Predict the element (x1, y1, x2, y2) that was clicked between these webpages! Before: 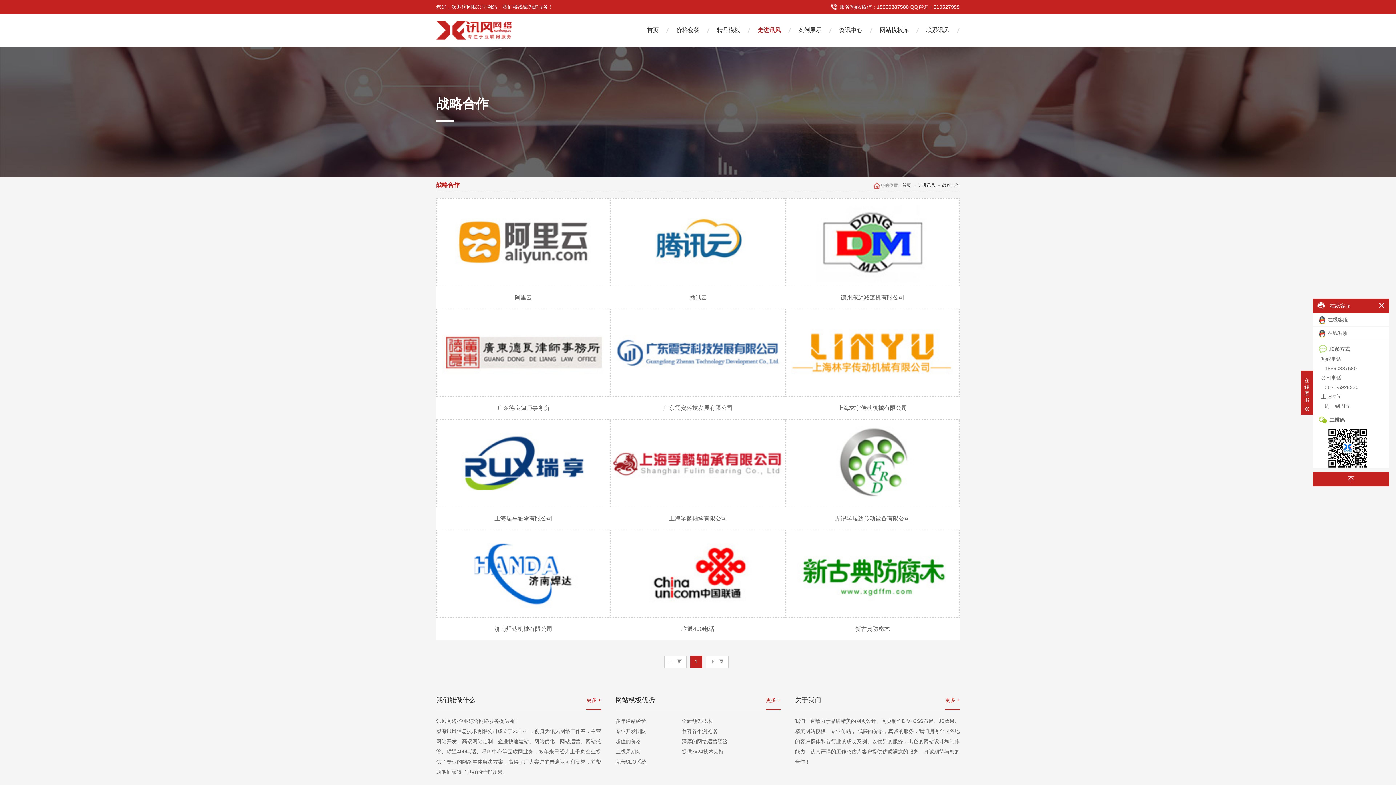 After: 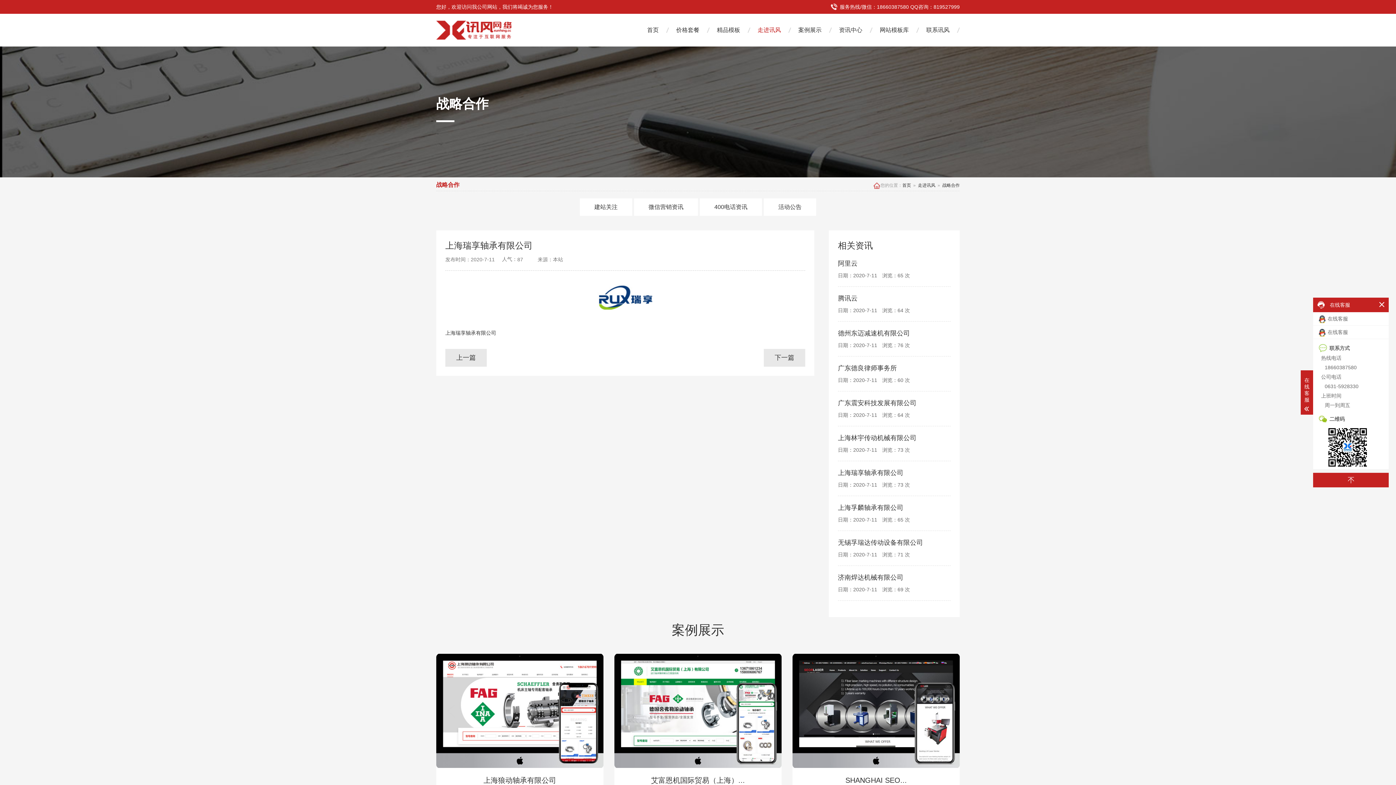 Action: label: 上海瑞享轴承有限公司 bbox: (436, 419, 610, 530)